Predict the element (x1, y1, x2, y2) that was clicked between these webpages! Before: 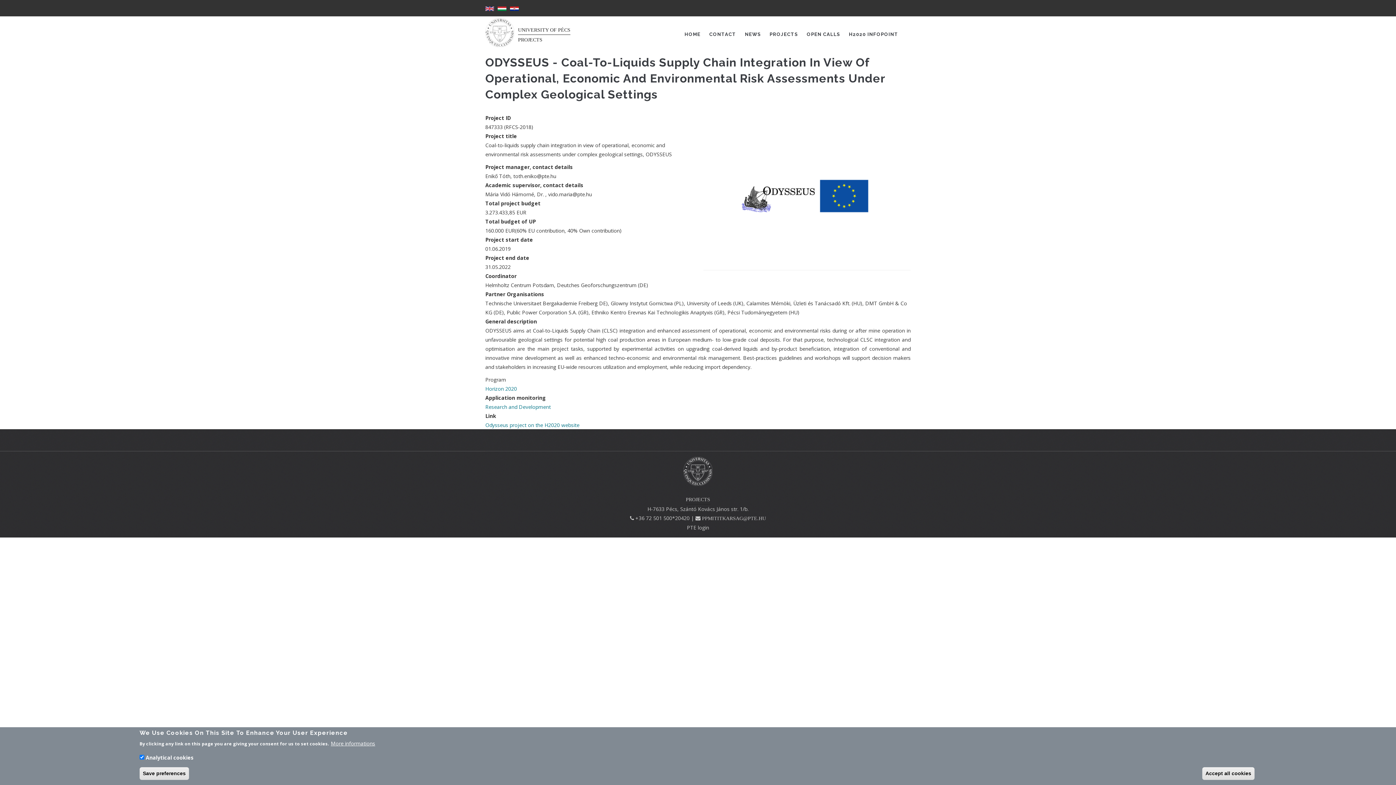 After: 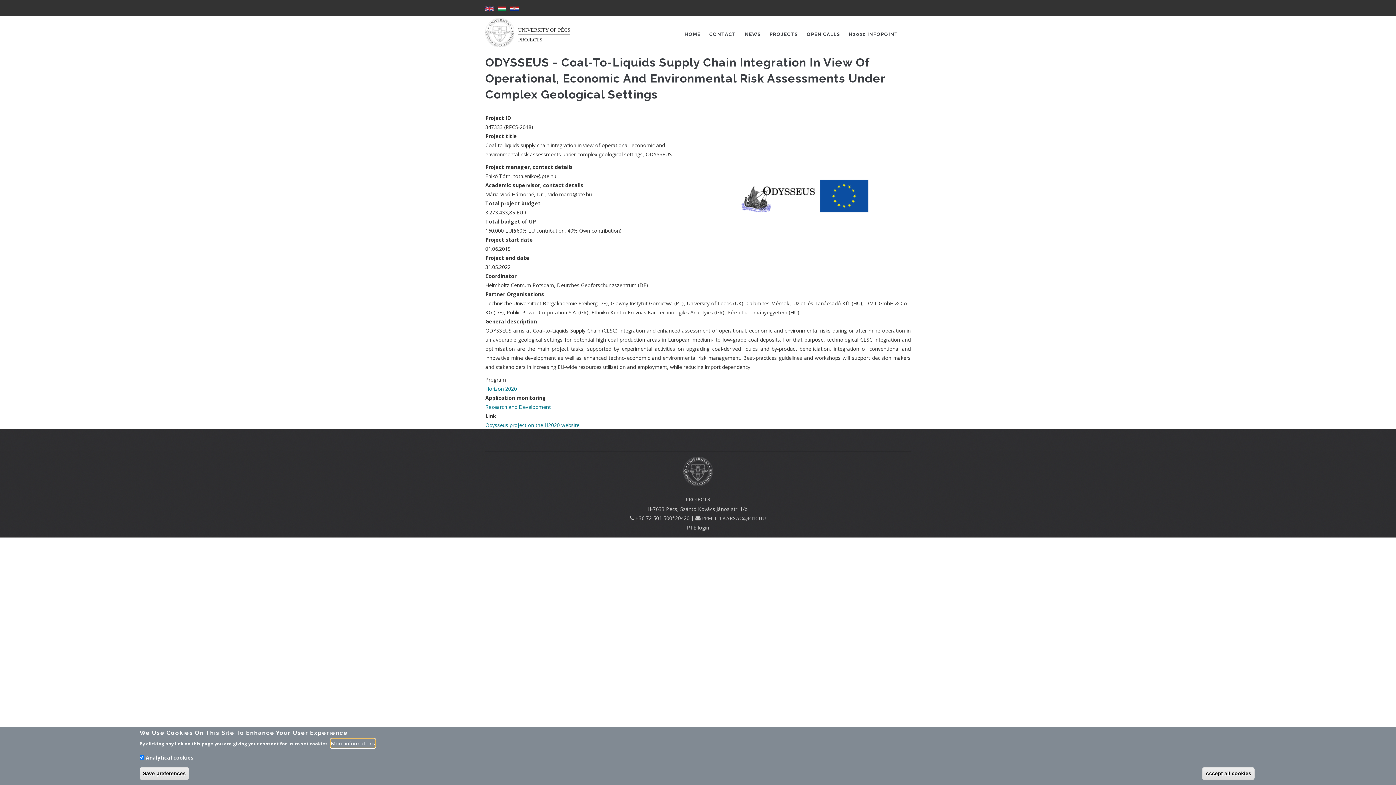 Action: bbox: (330, 739, 375, 748) label: More informations